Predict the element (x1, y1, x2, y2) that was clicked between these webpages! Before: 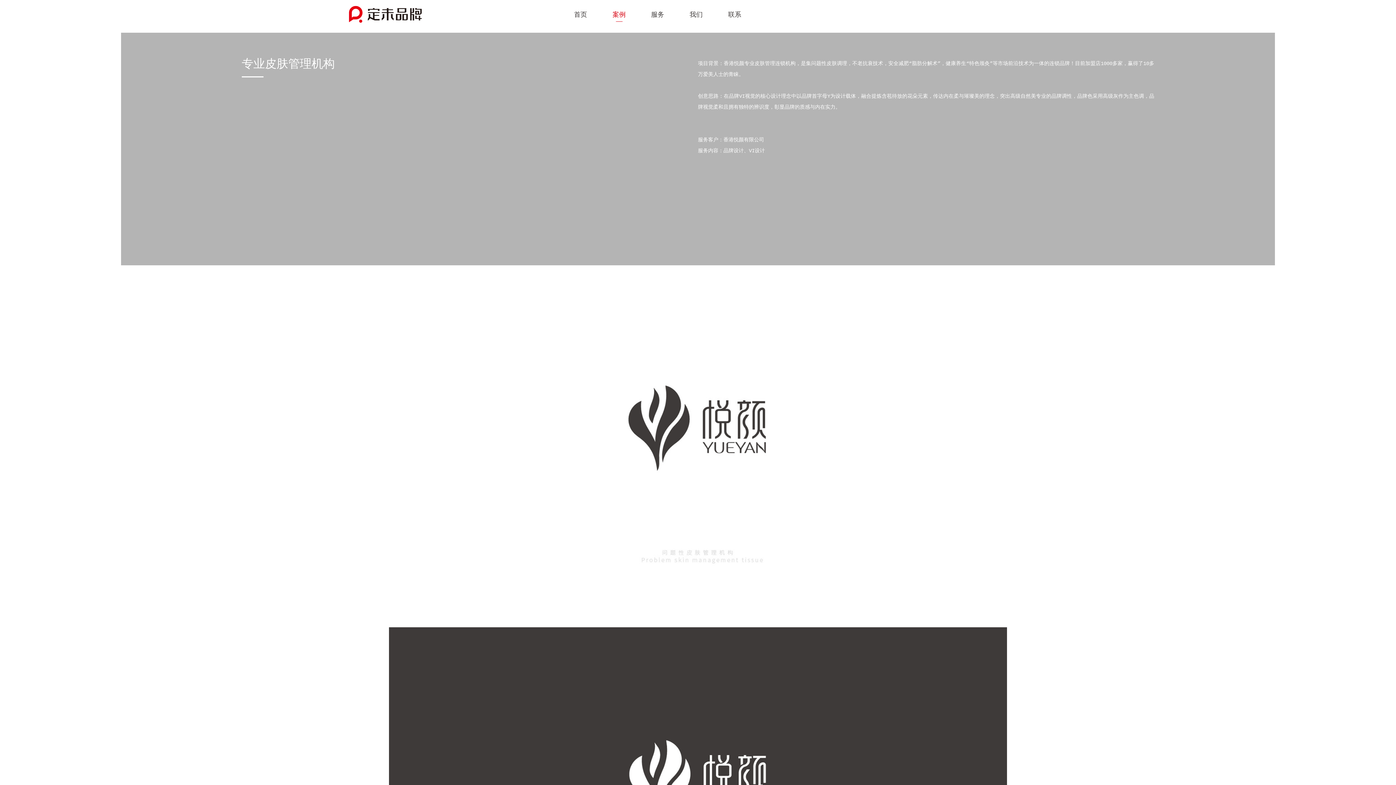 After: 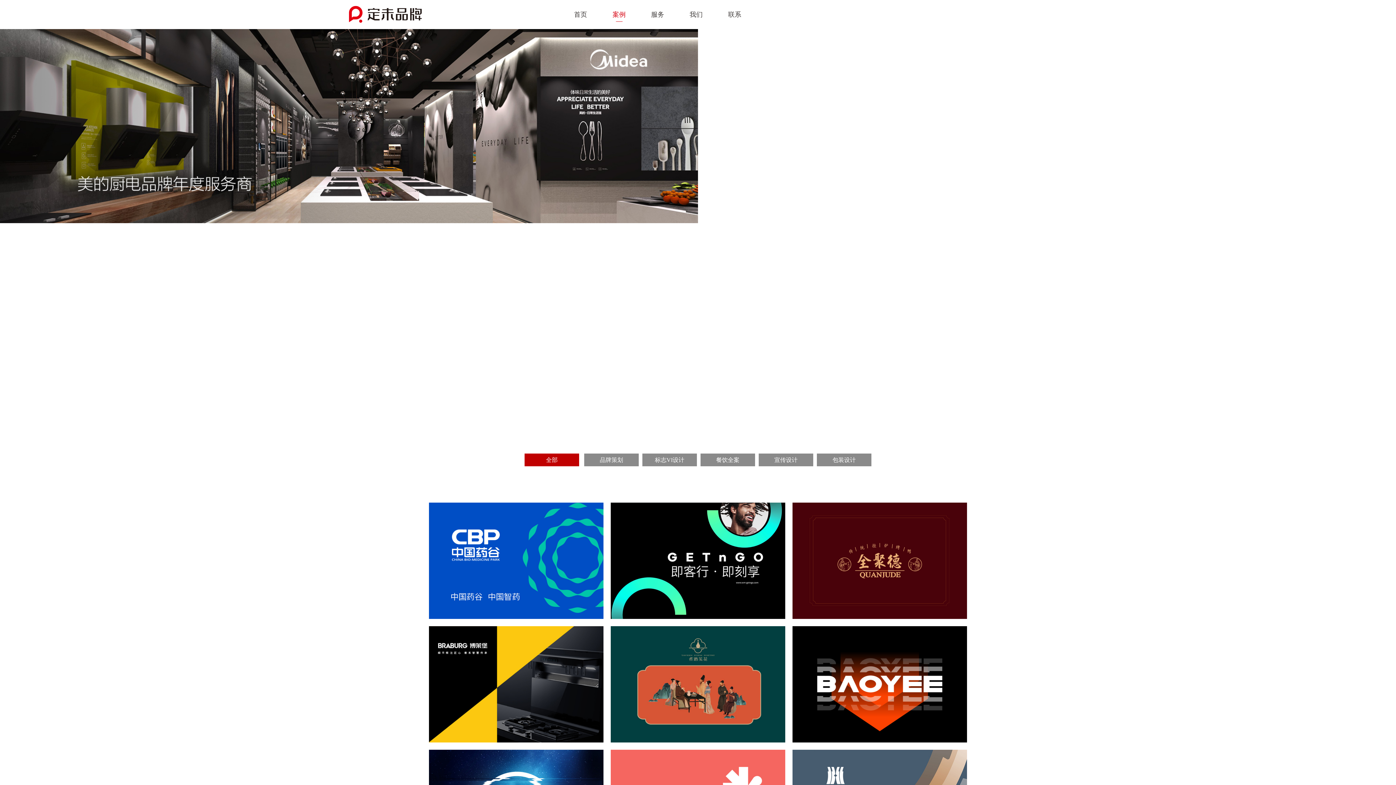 Action: bbox: (612, 0, 625, 29) label: 案例